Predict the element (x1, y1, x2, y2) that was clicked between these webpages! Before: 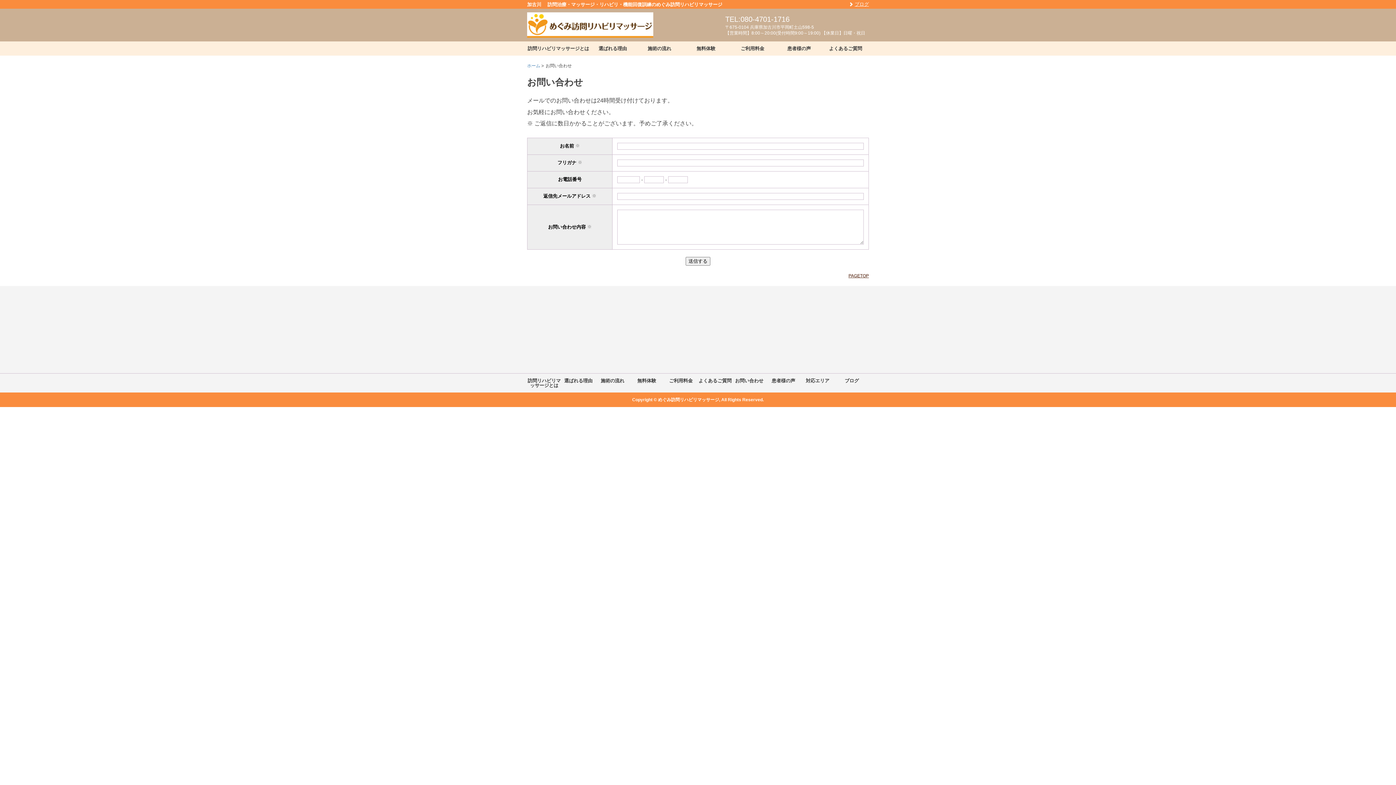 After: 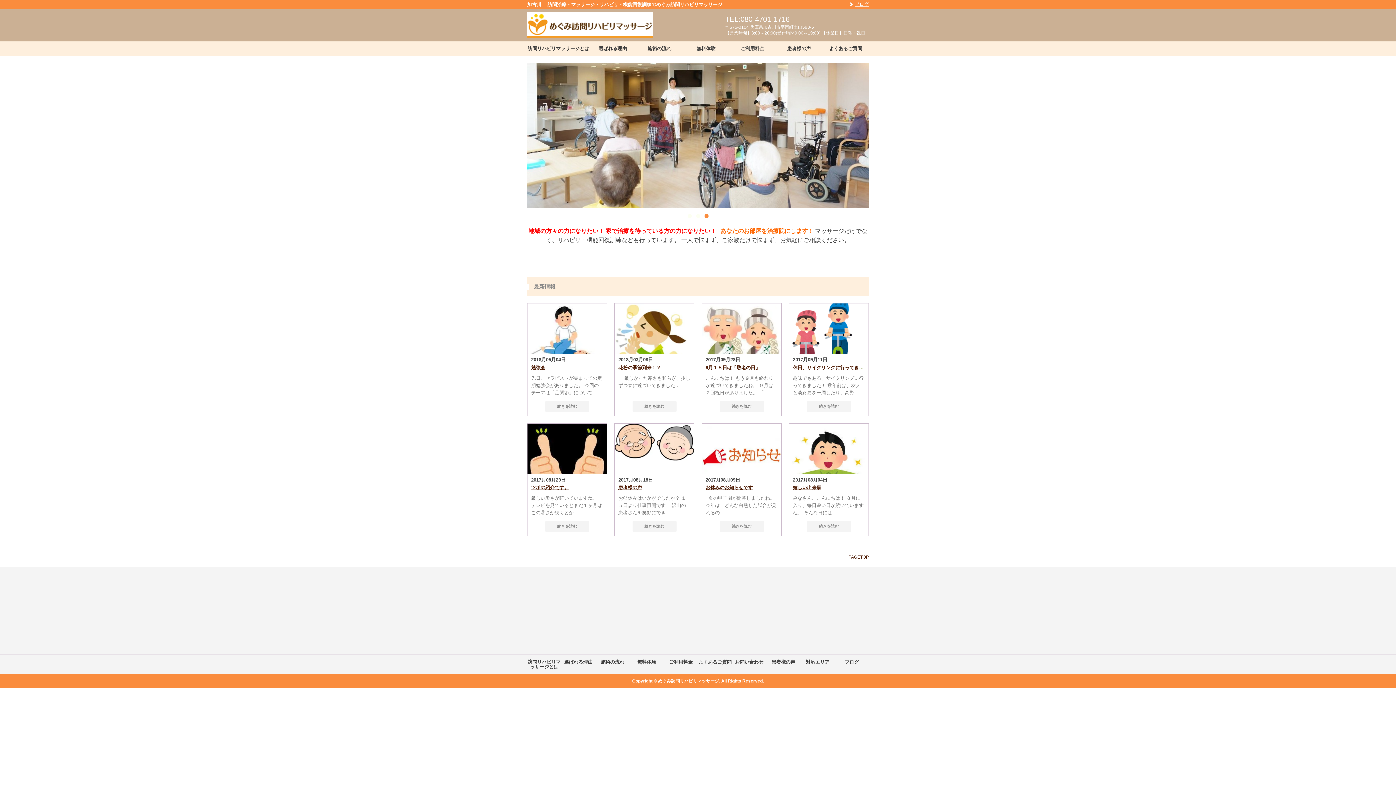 Action: label: ホーム bbox: (527, 63, 540, 68)